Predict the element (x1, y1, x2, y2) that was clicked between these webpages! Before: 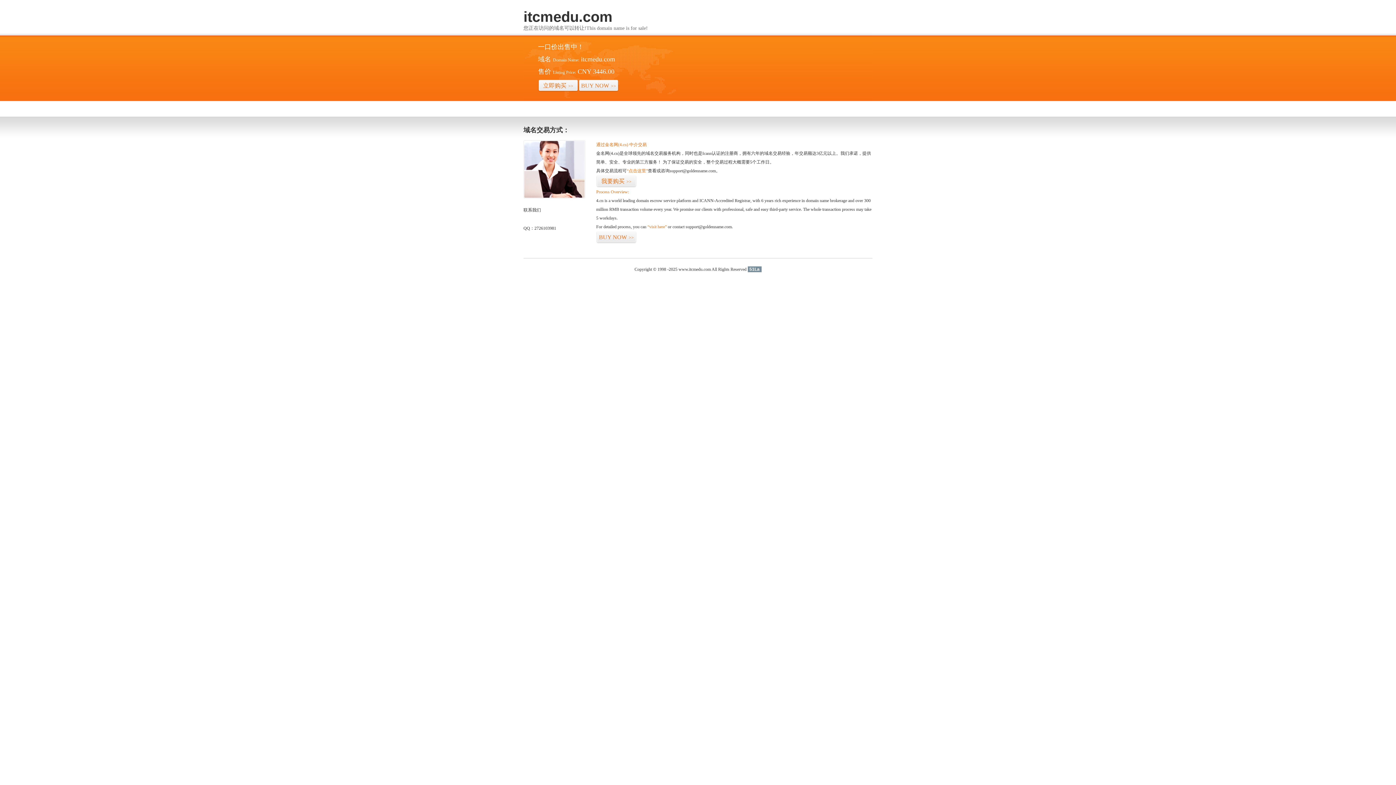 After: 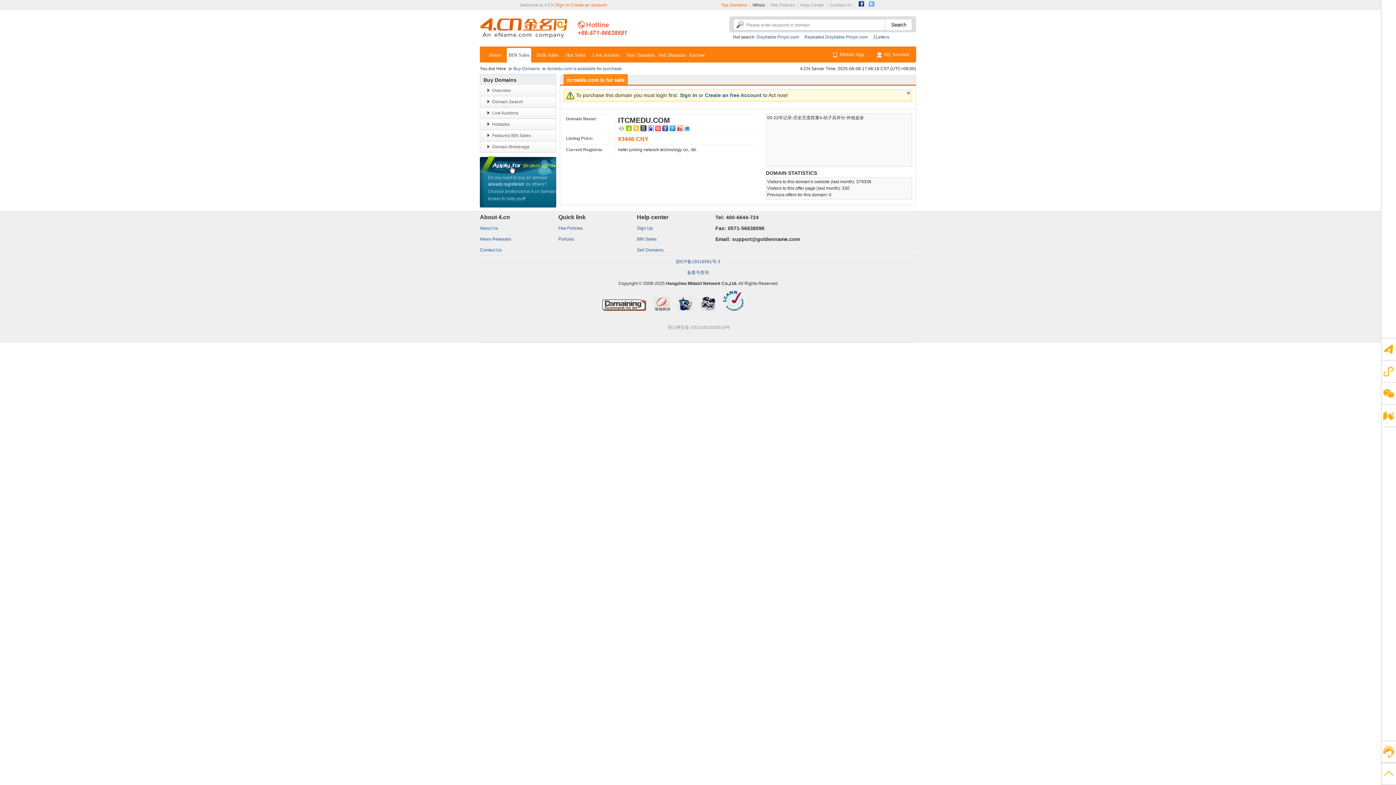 Action: label: BUY NOW>> bbox: (596, 231, 636, 243)